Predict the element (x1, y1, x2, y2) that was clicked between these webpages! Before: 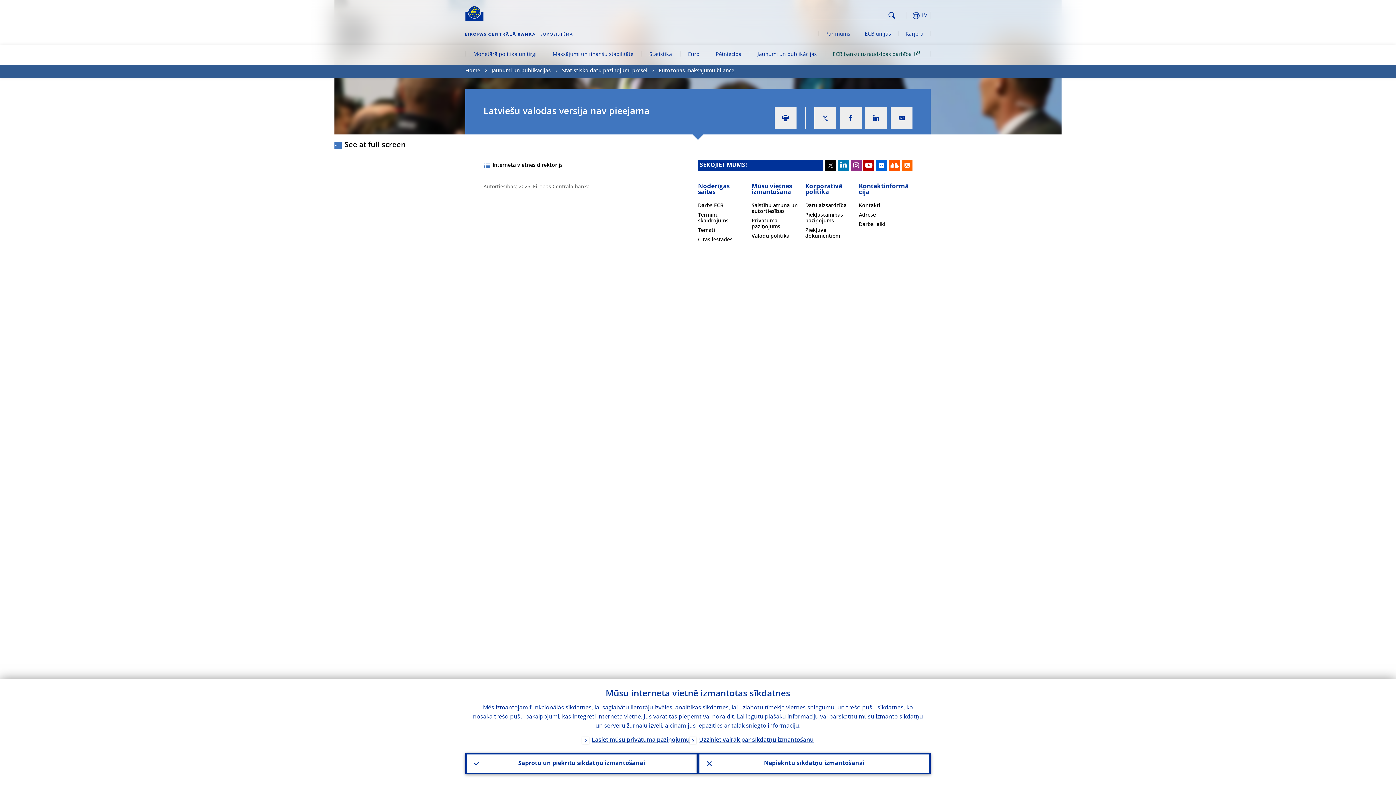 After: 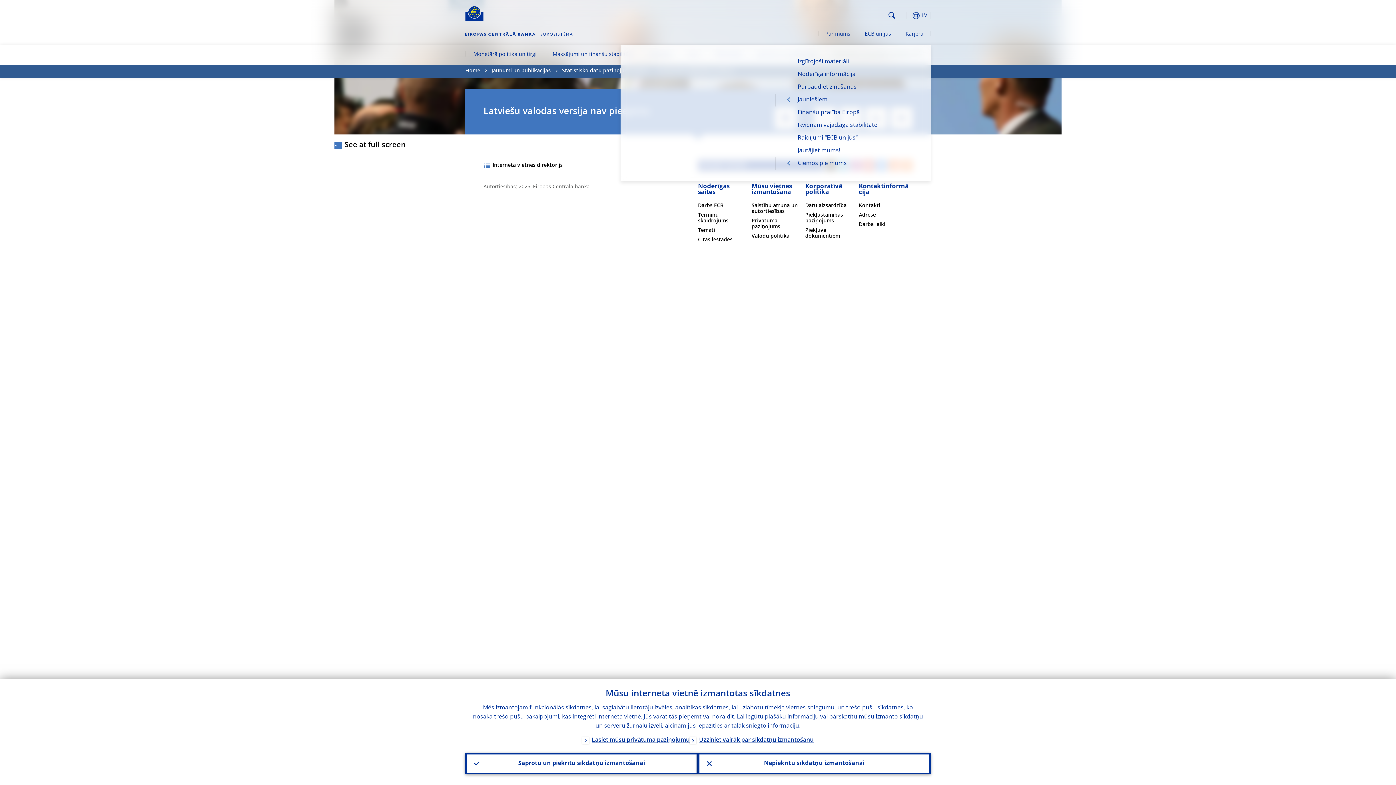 Action: bbox: (857, 24, 898, 44) label: ECB un jūs